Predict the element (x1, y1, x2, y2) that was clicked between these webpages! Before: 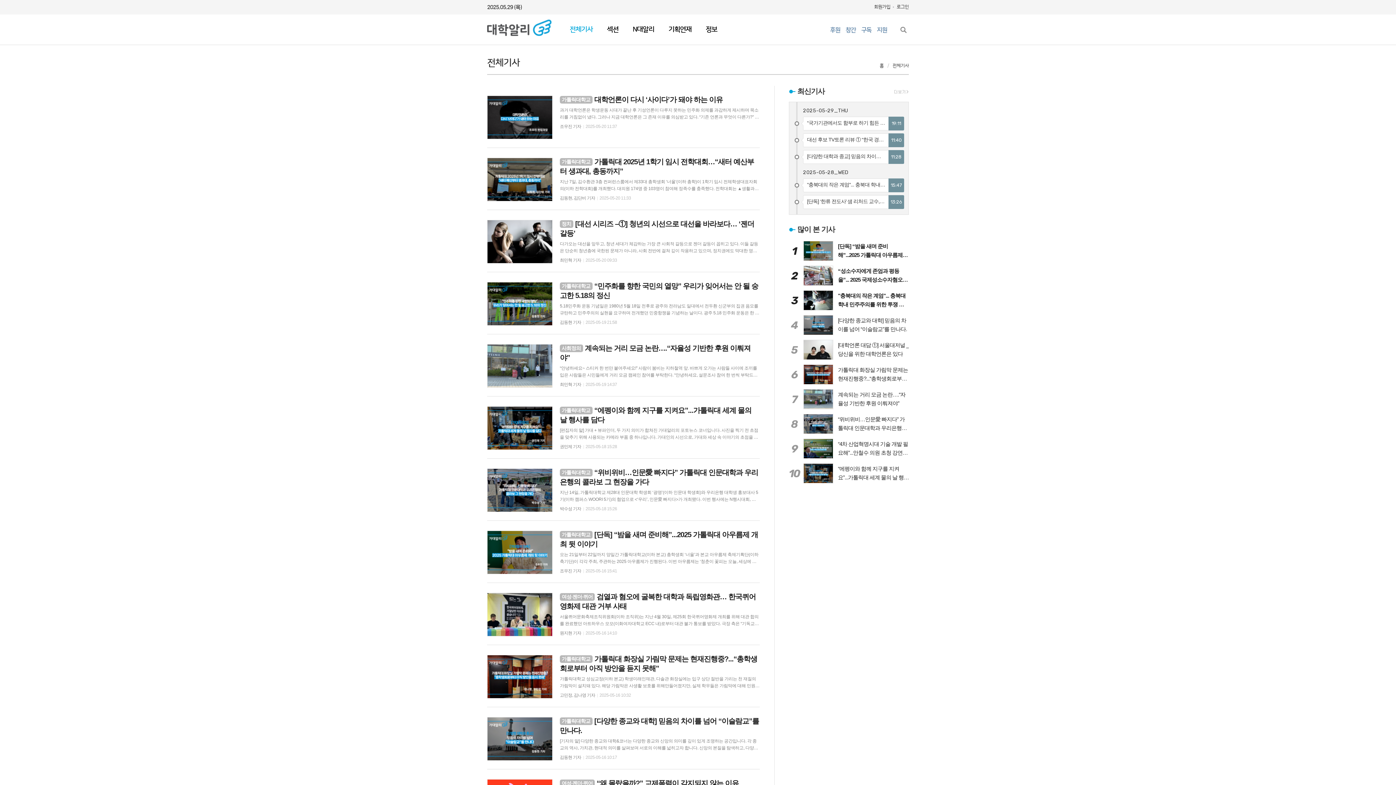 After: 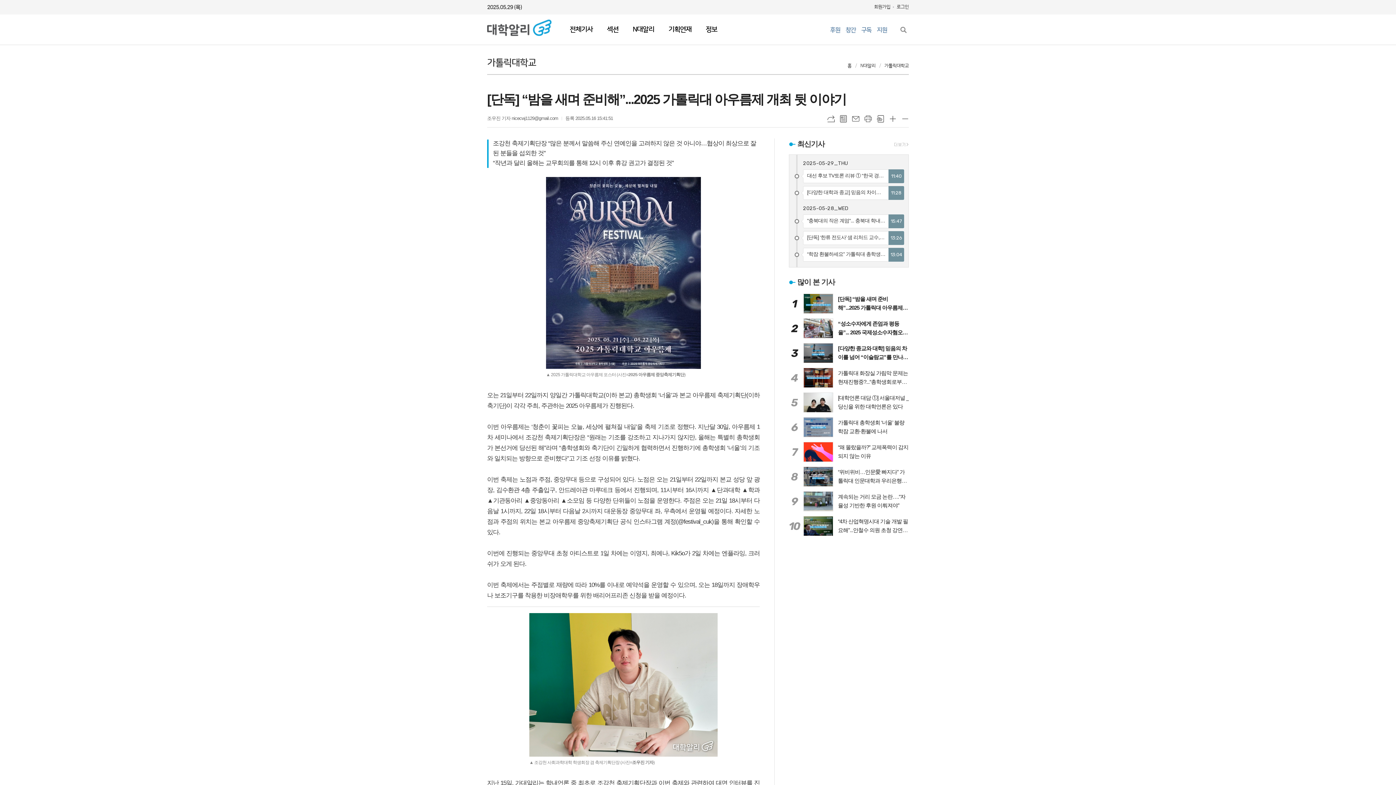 Action: label: 1
[단독] “밤을 새며 준비해”...2025 가톨릭대 아우름제 개최 뒷 이야기 bbox: (789, 241, 909, 261)